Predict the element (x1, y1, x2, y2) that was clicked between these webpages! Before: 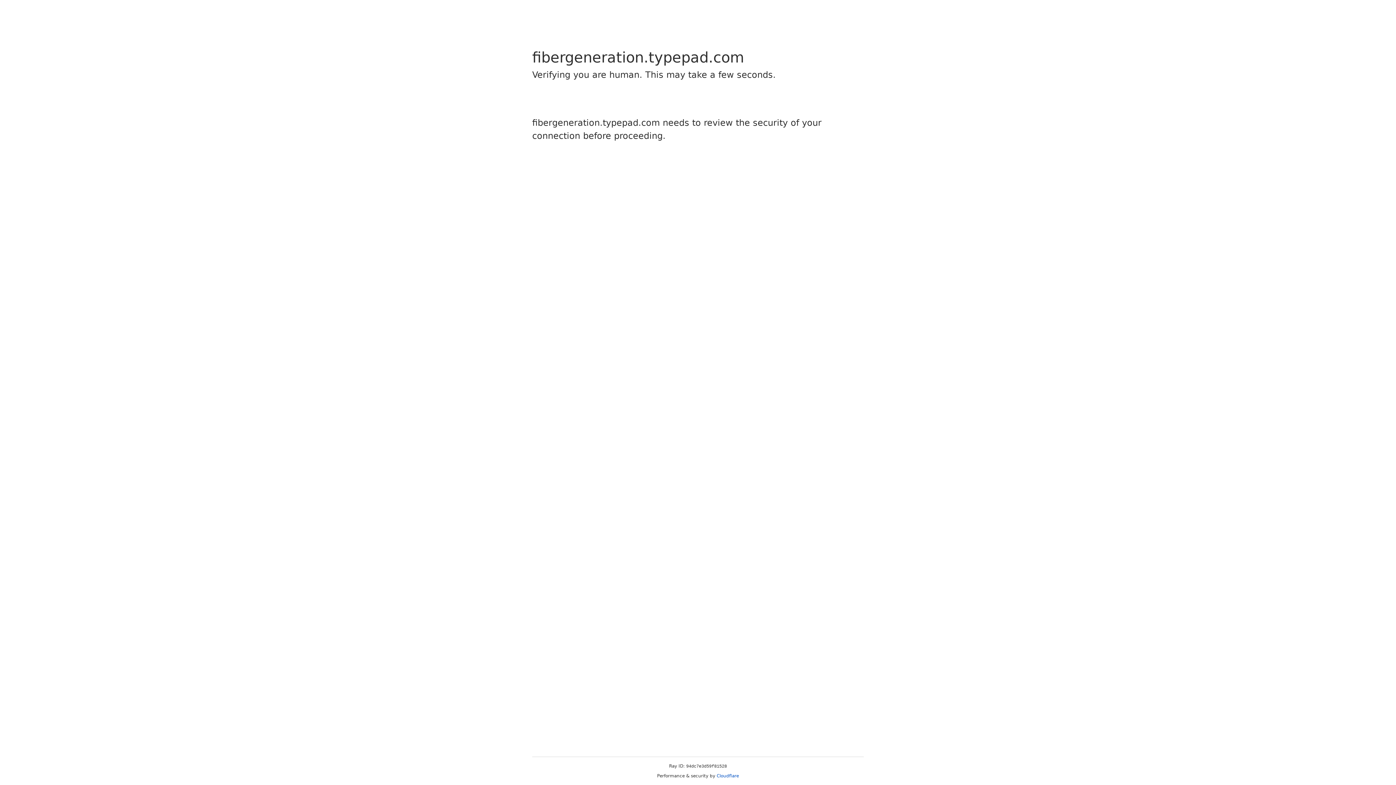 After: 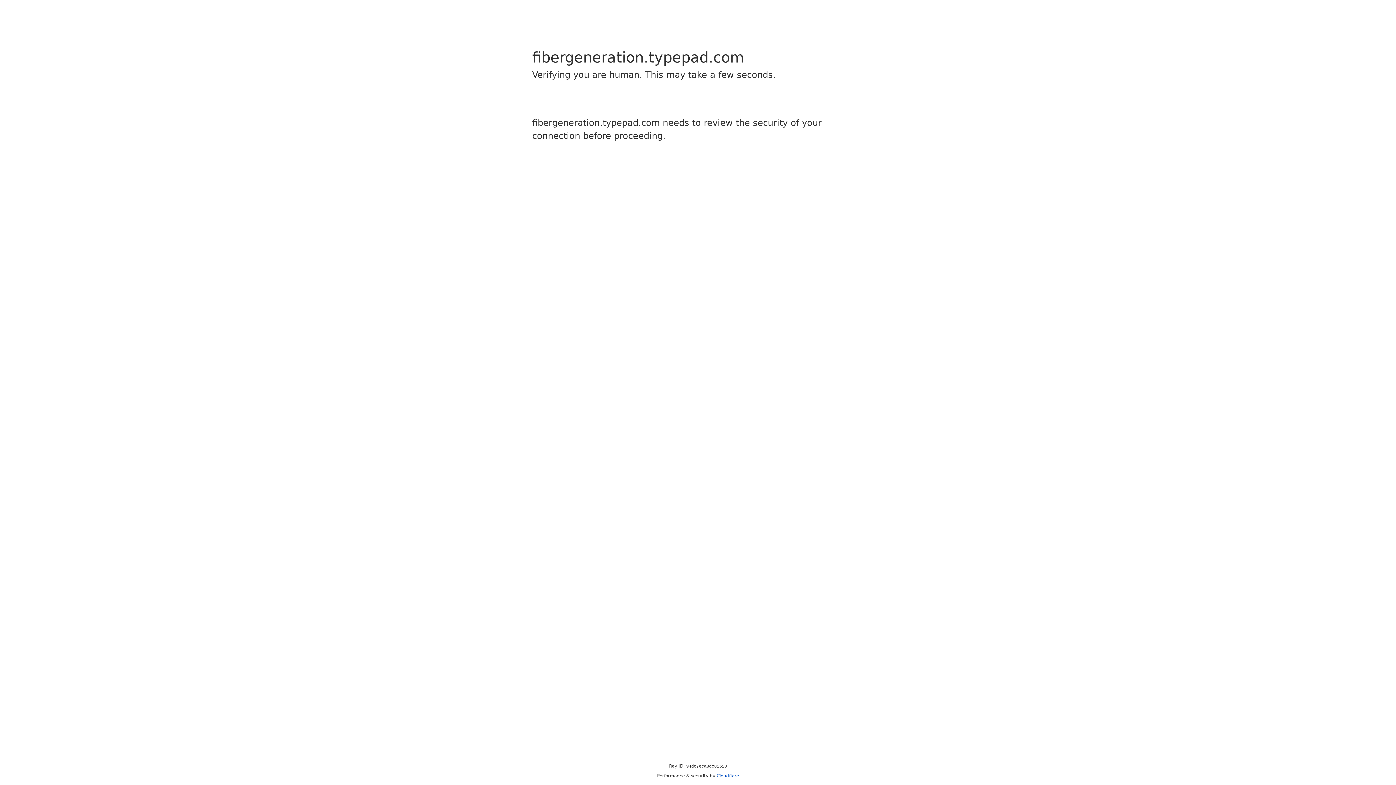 Action: label: Cloudflare bbox: (716, 773, 739, 778)